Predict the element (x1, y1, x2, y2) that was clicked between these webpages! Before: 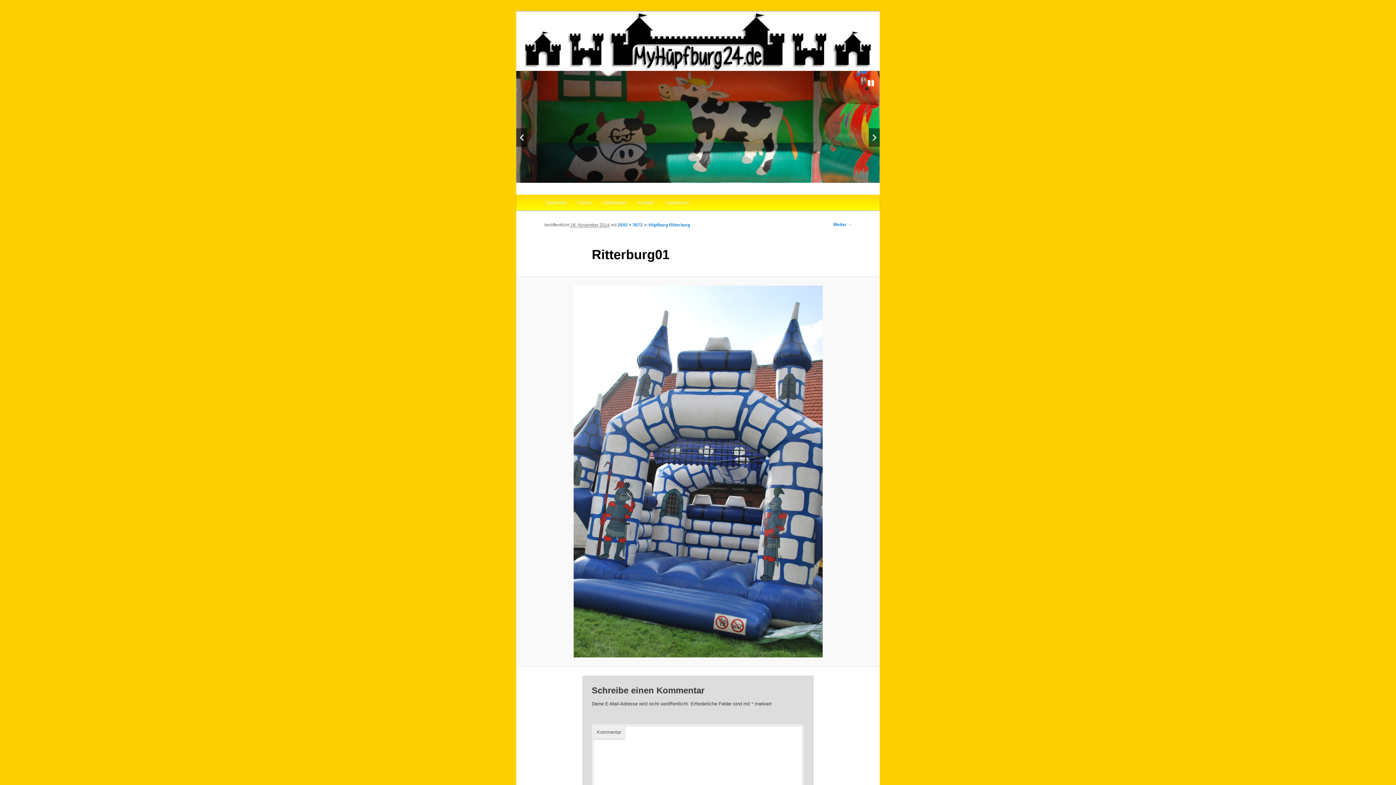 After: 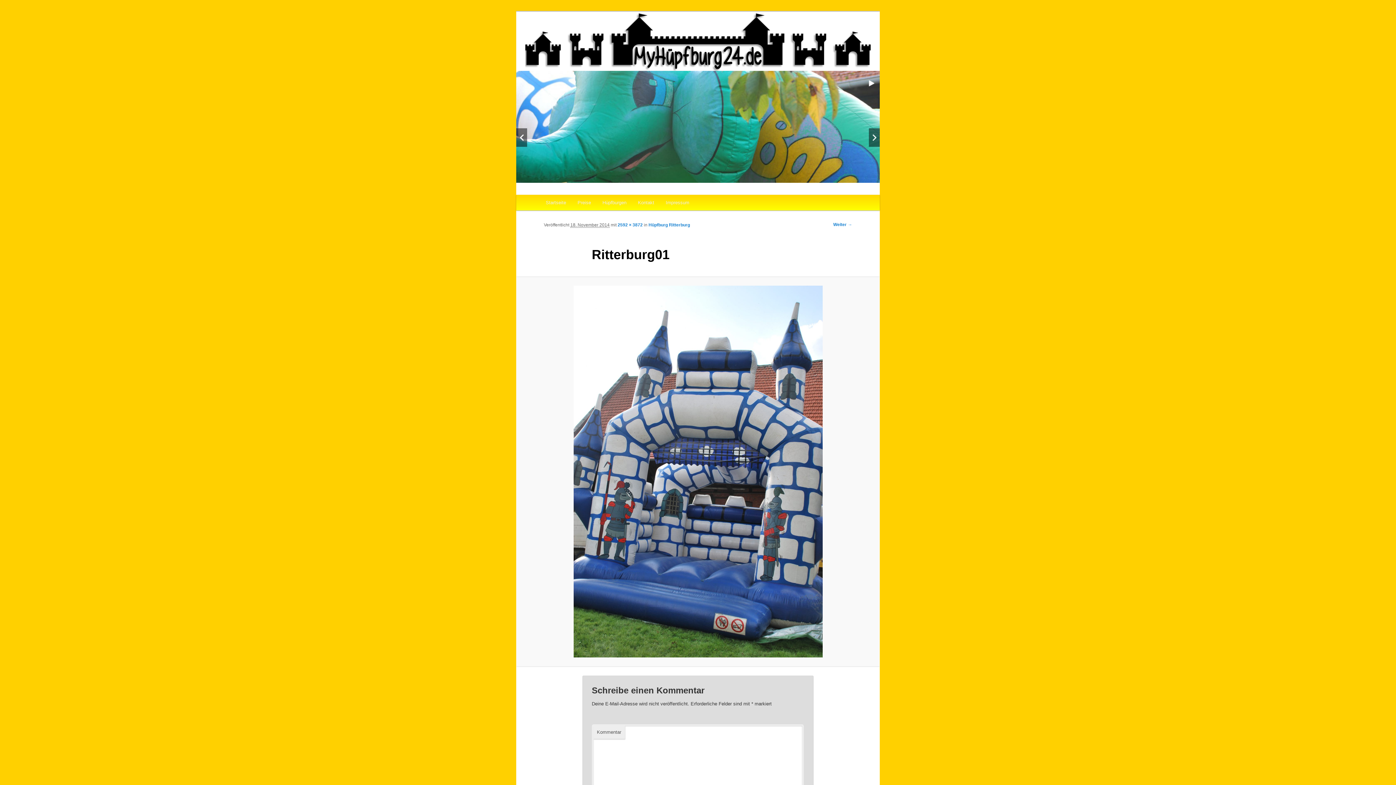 Action: bbox: (869, 128, 880, 147) label: Next